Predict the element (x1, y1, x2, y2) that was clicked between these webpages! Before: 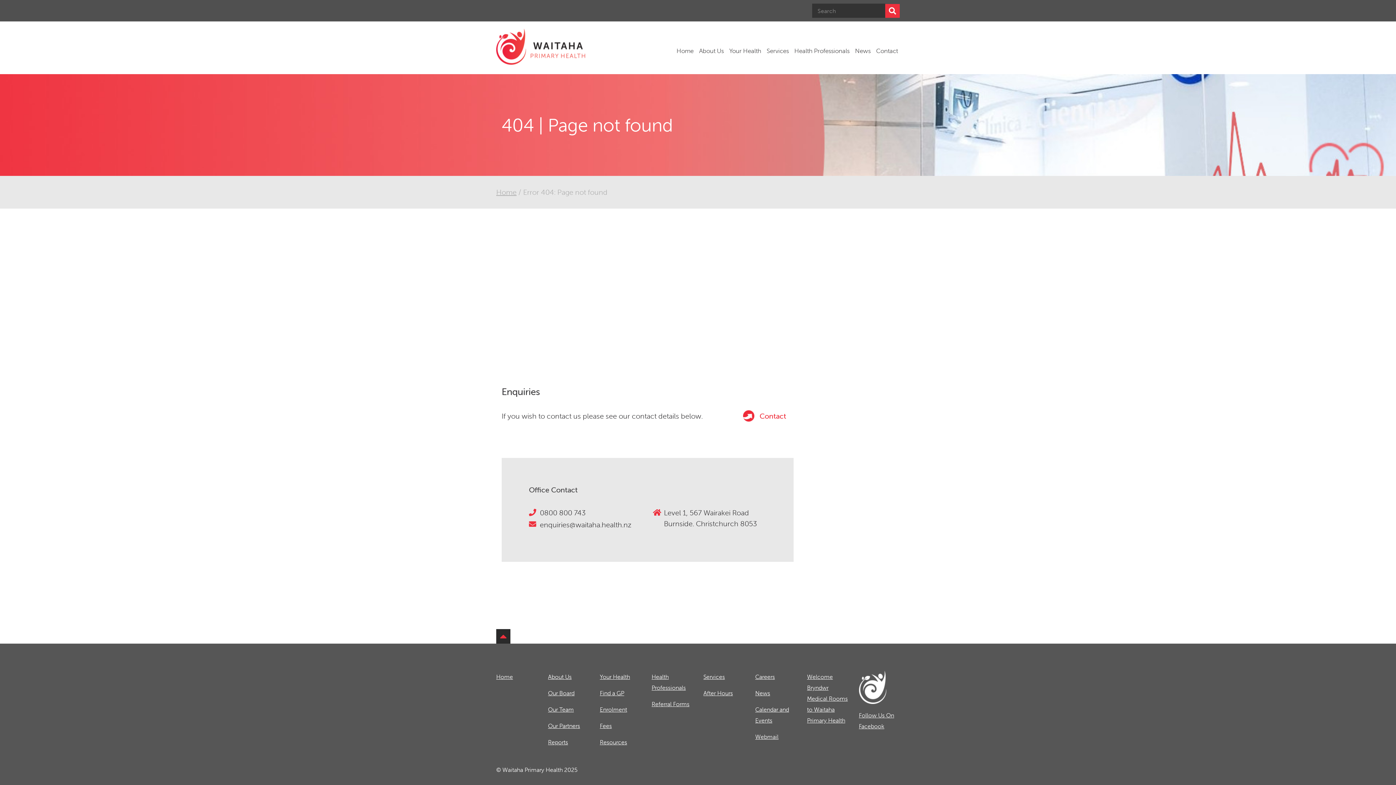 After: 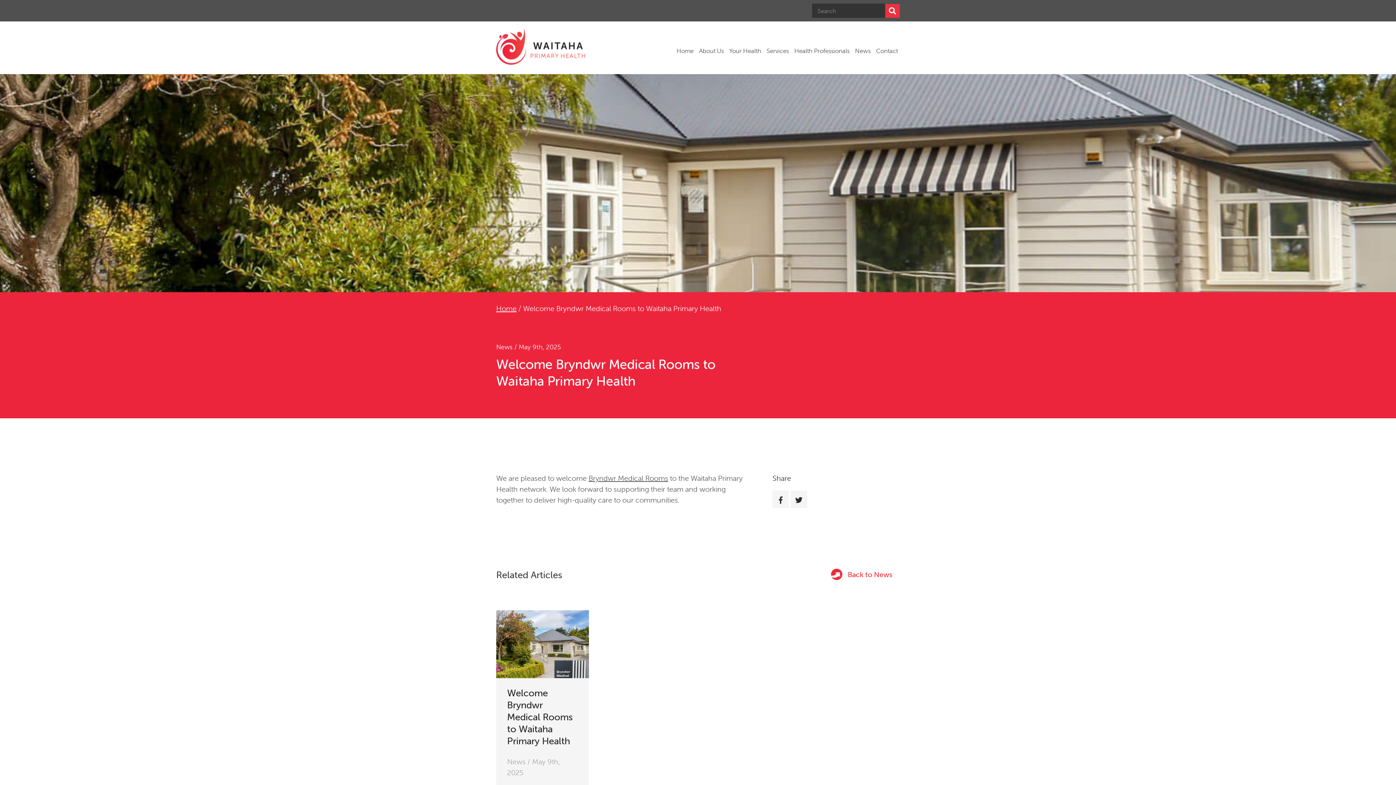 Action: bbox: (807, 673, 848, 724) label: Welcome Bryndwr Medical Rooms to Waitaha Primary Health